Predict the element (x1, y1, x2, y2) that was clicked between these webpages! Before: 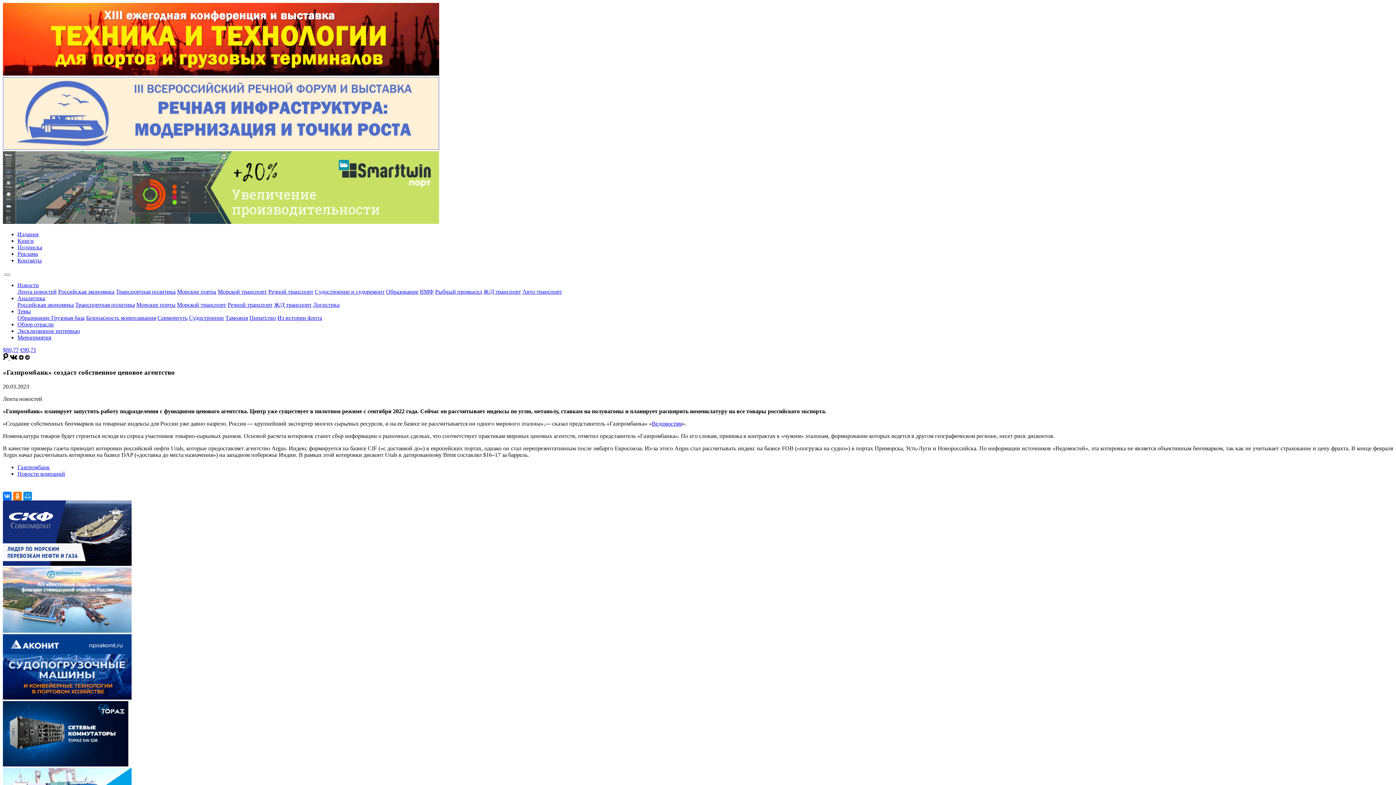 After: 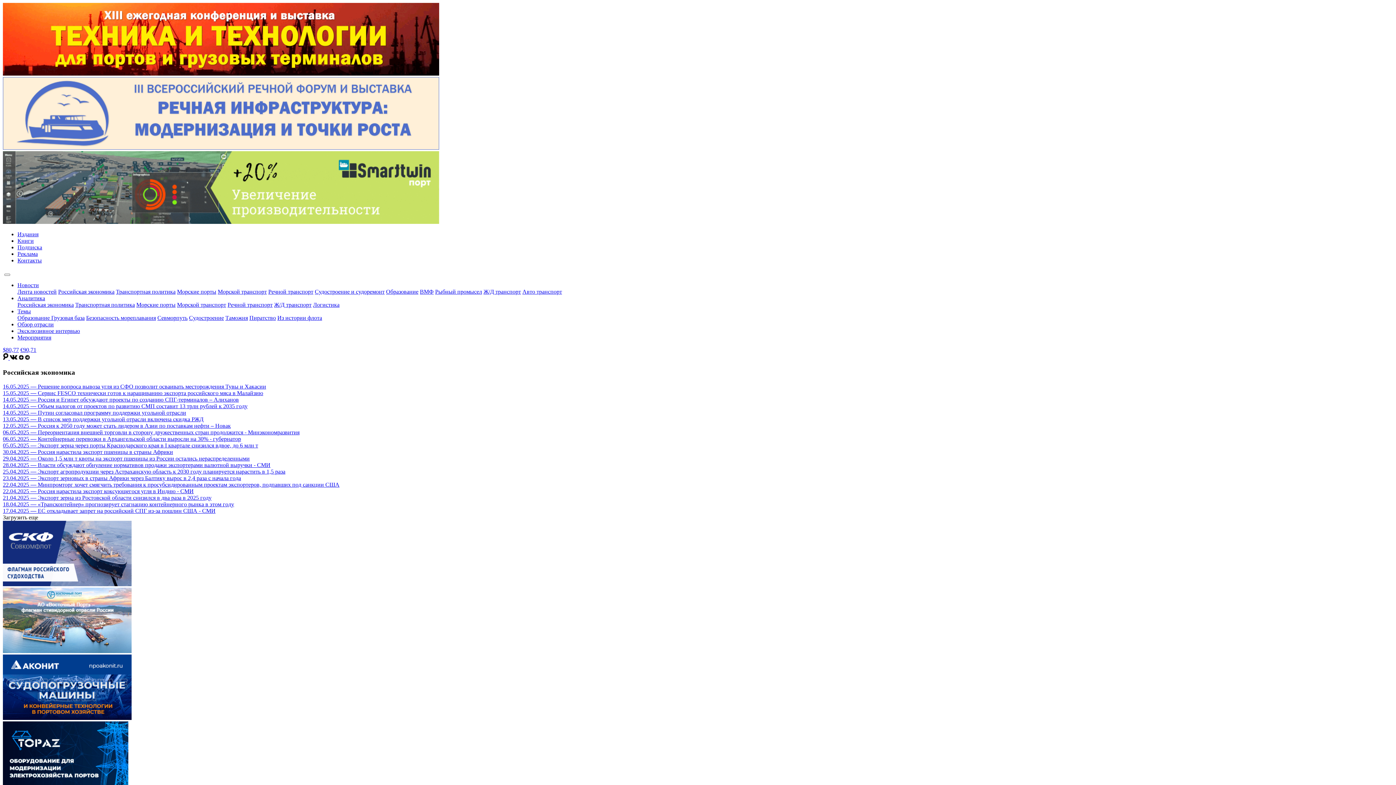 Action: bbox: (58, 288, 114, 294) label: Российская экономика